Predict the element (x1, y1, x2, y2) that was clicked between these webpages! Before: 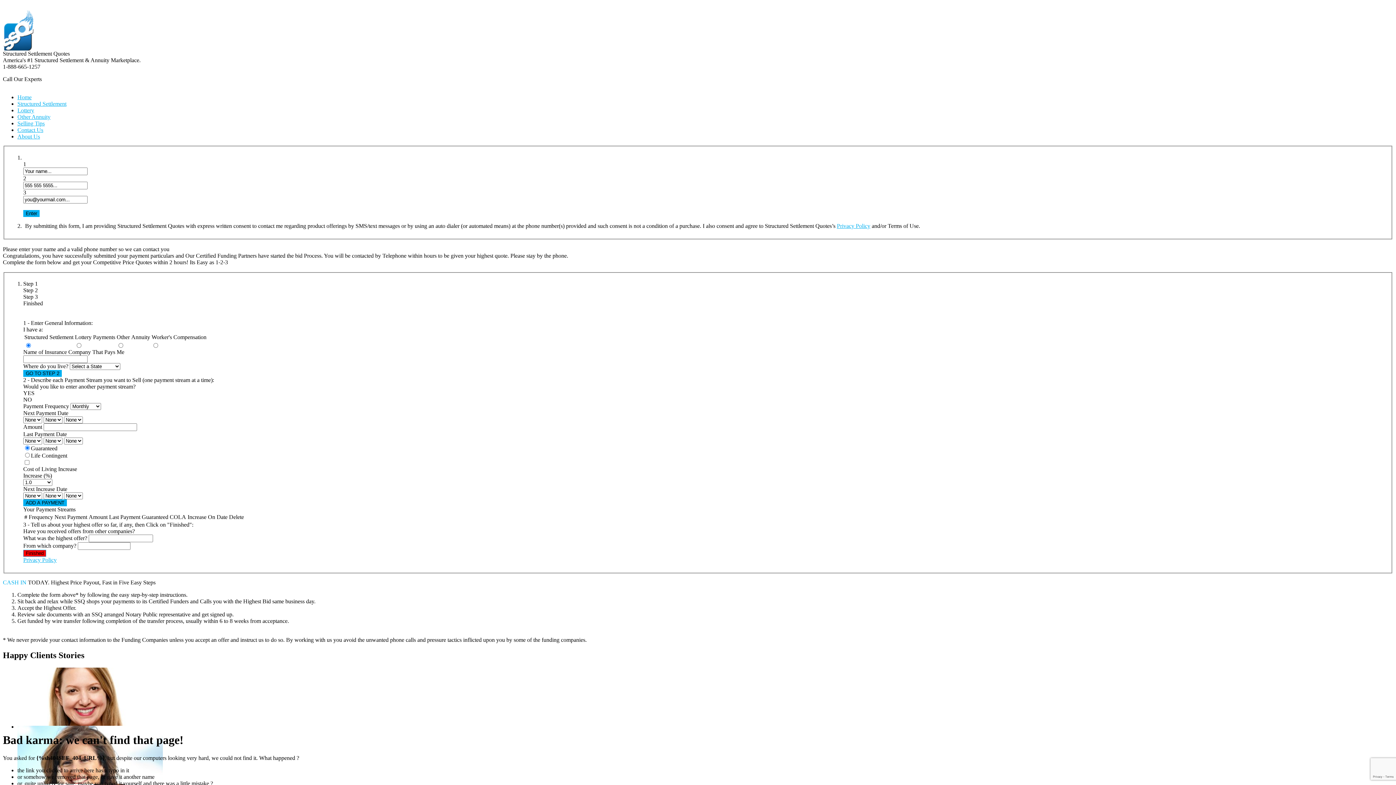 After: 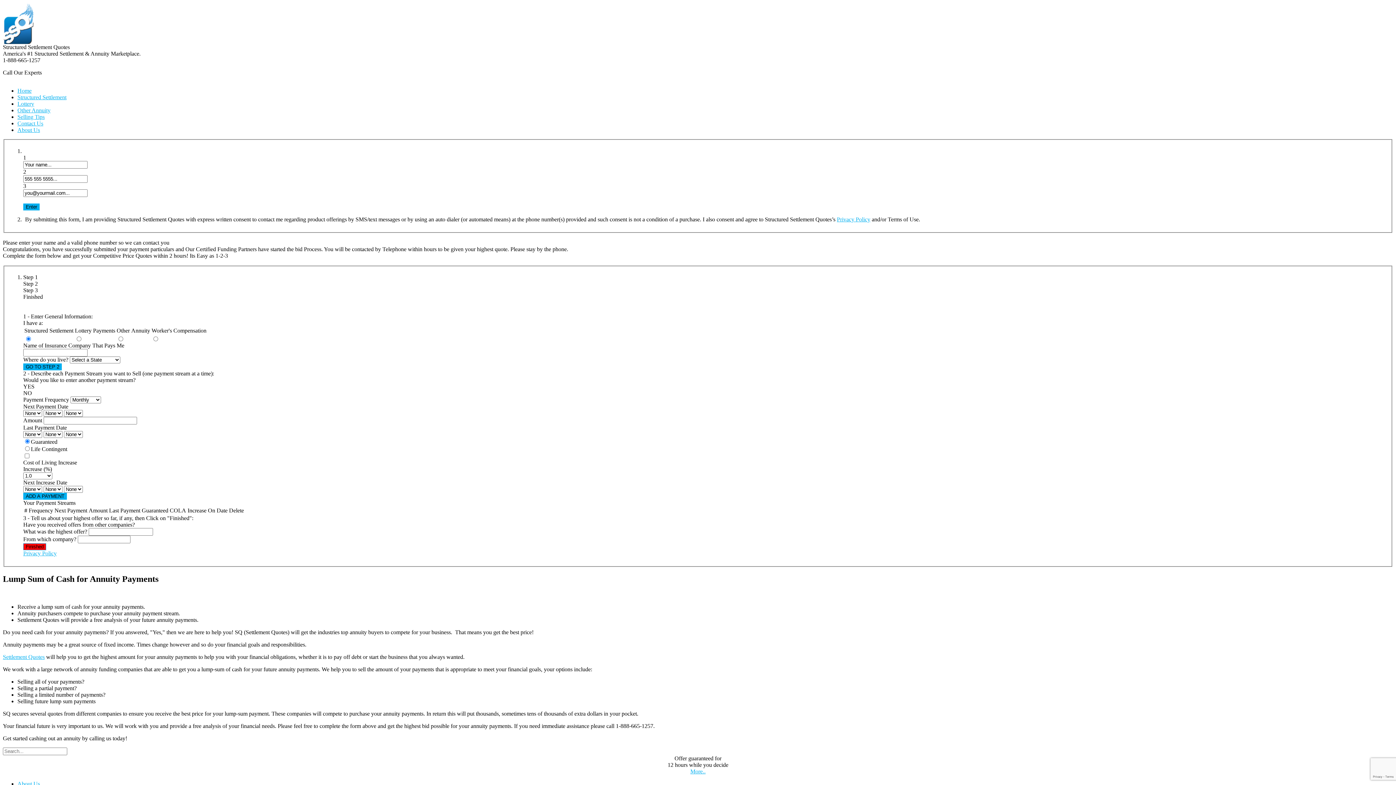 Action: bbox: (17, 113, 50, 120) label: Other Annuity